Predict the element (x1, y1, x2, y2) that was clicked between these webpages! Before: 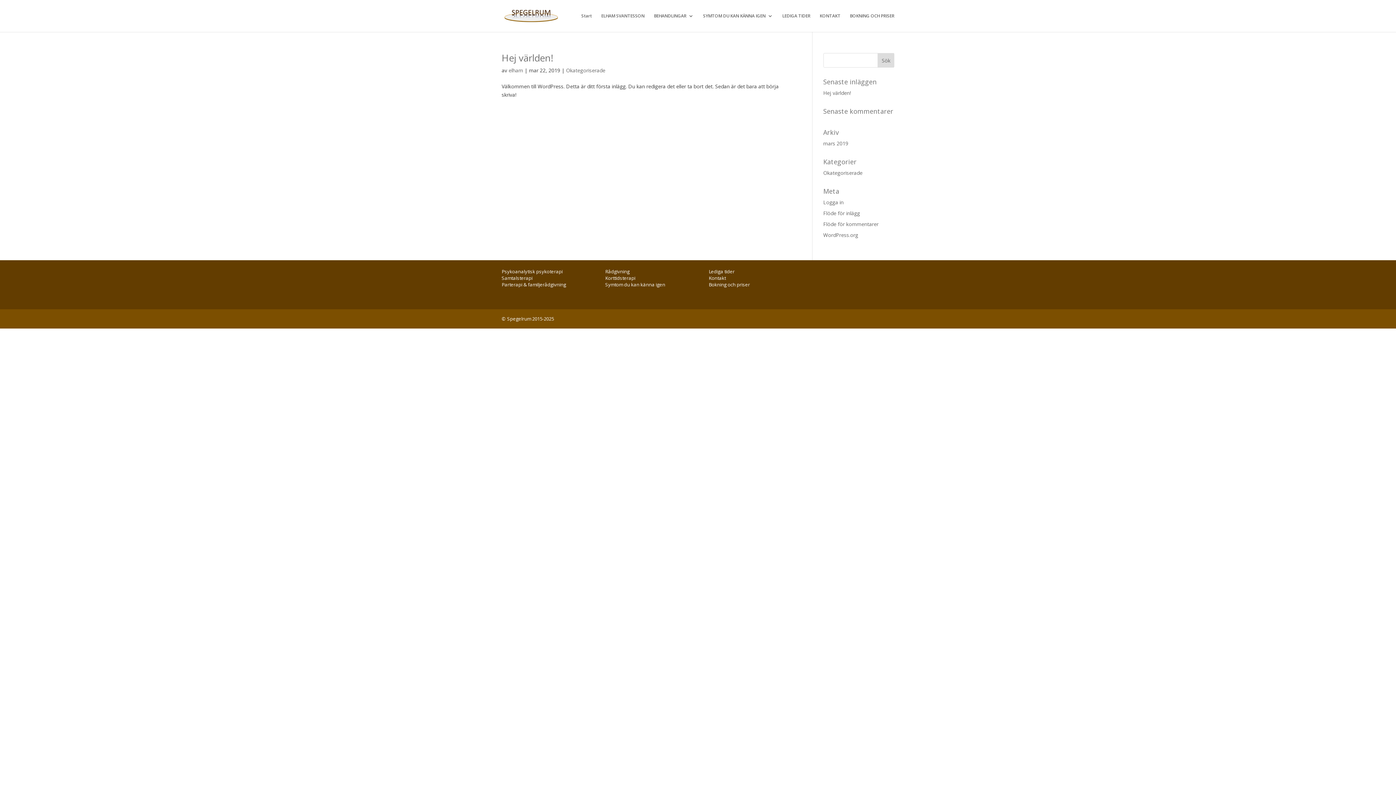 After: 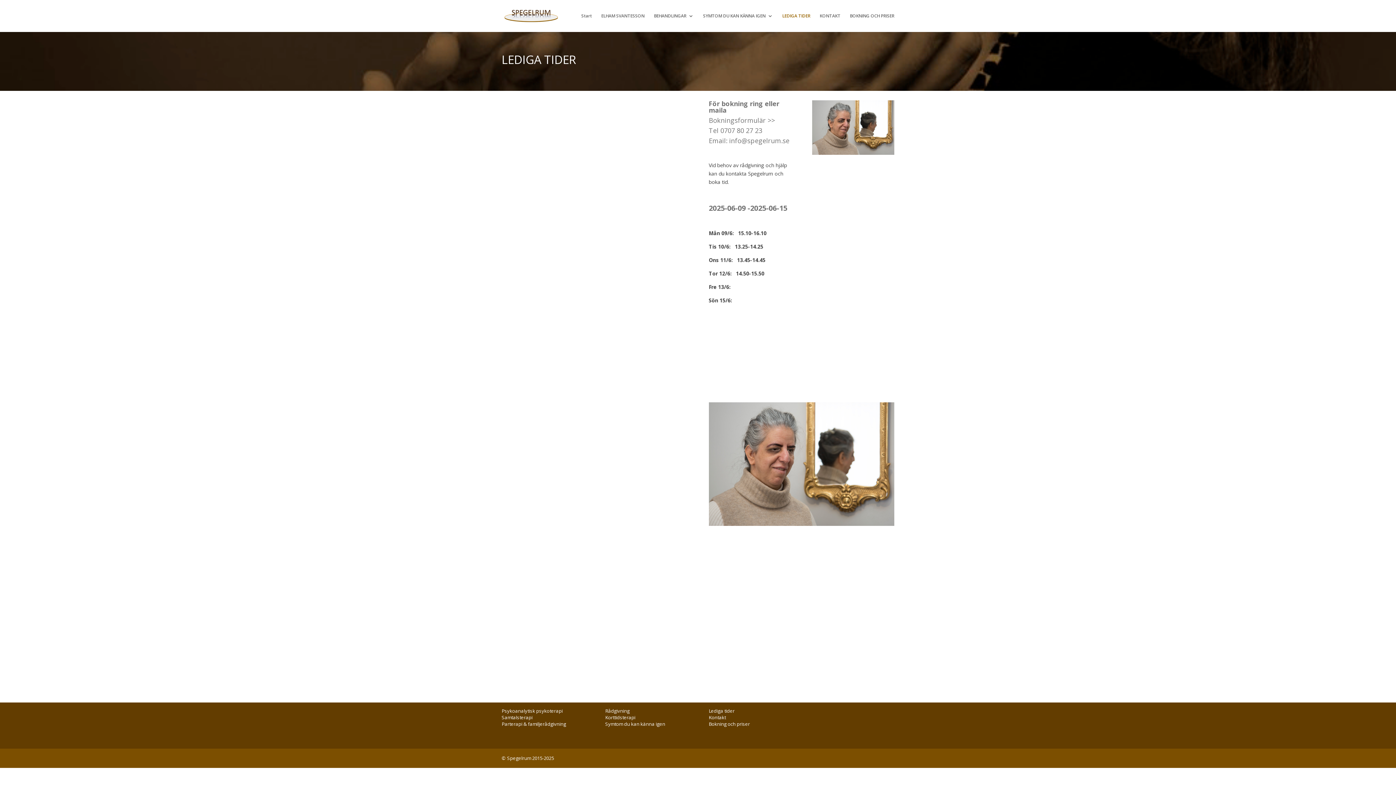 Action: label: Lediga tider bbox: (708, 268, 734, 274)